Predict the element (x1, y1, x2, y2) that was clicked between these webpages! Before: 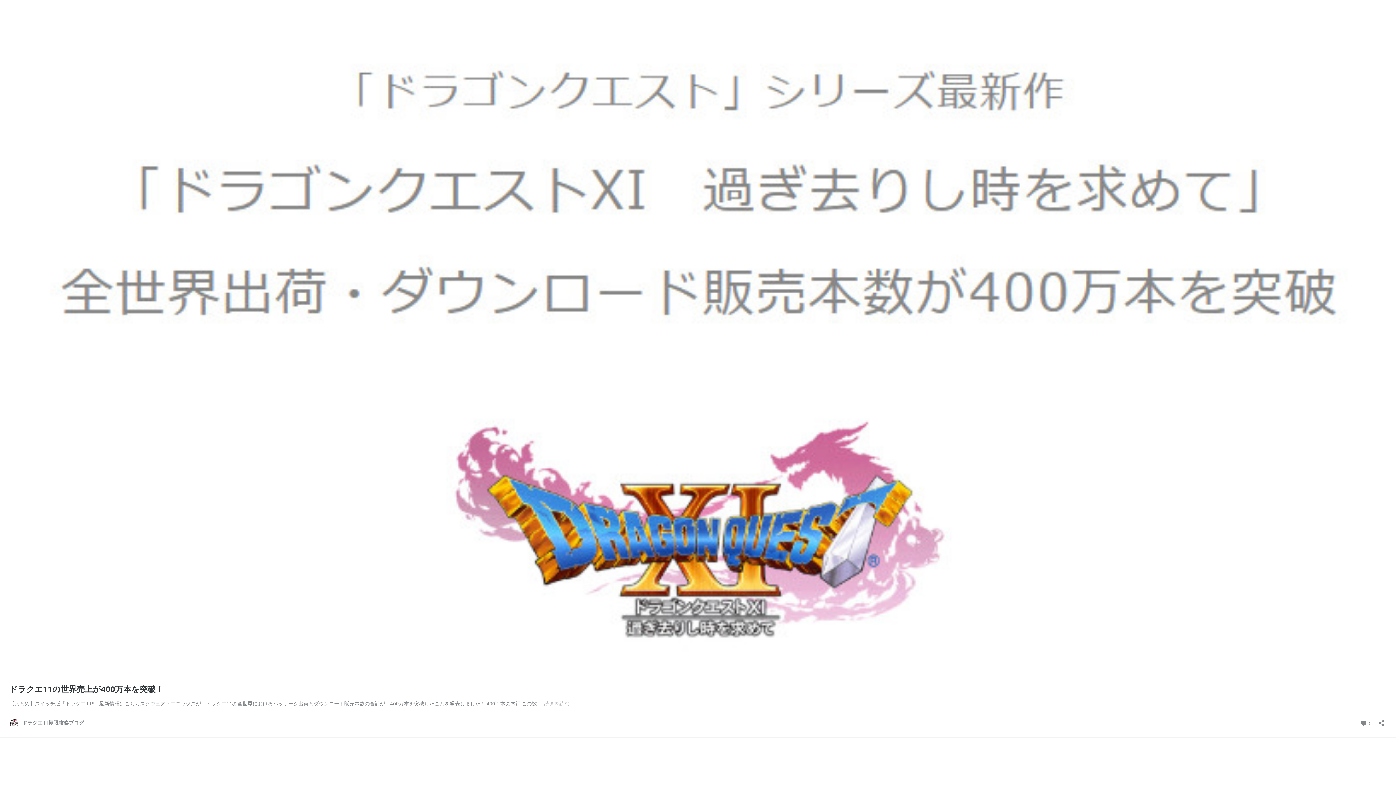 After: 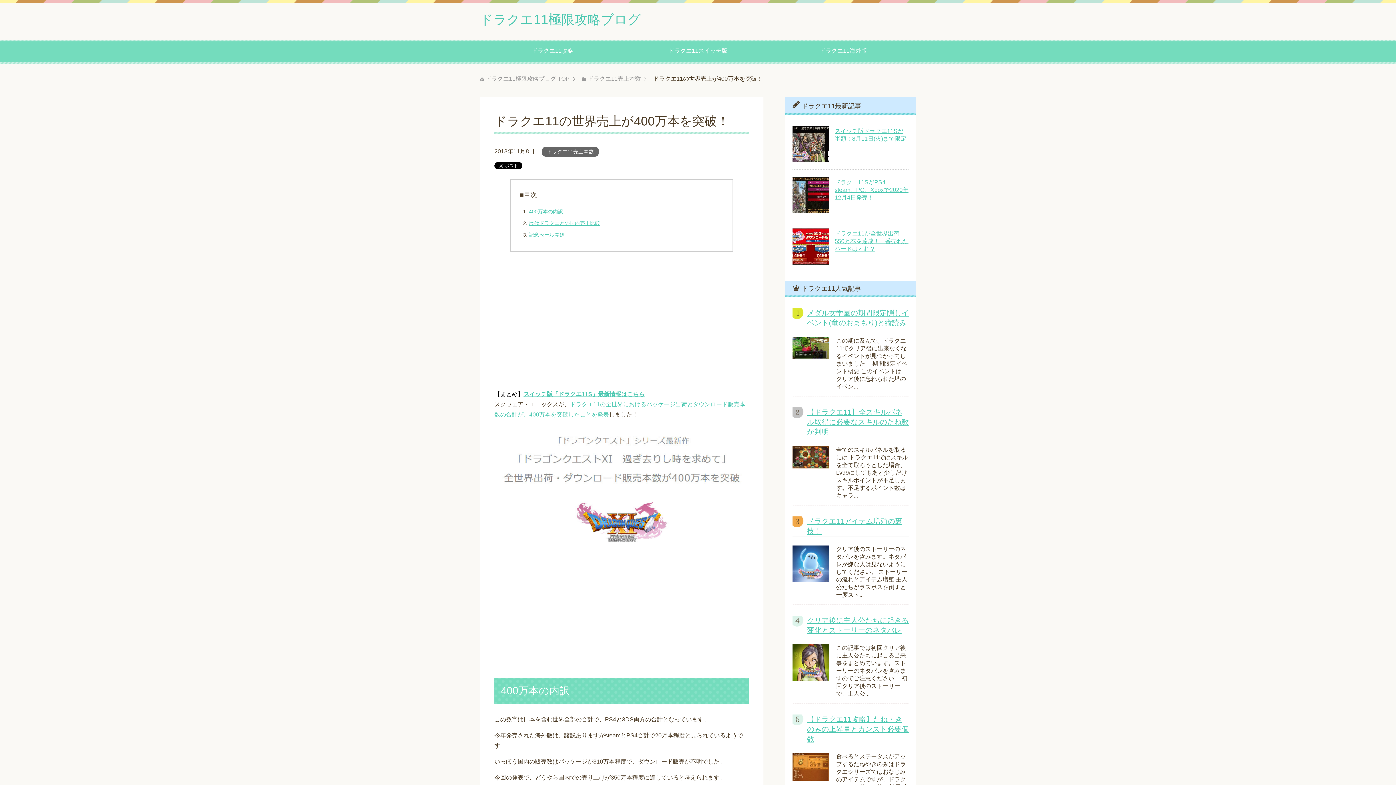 Action: bbox: (9, 669, 1386, 676)